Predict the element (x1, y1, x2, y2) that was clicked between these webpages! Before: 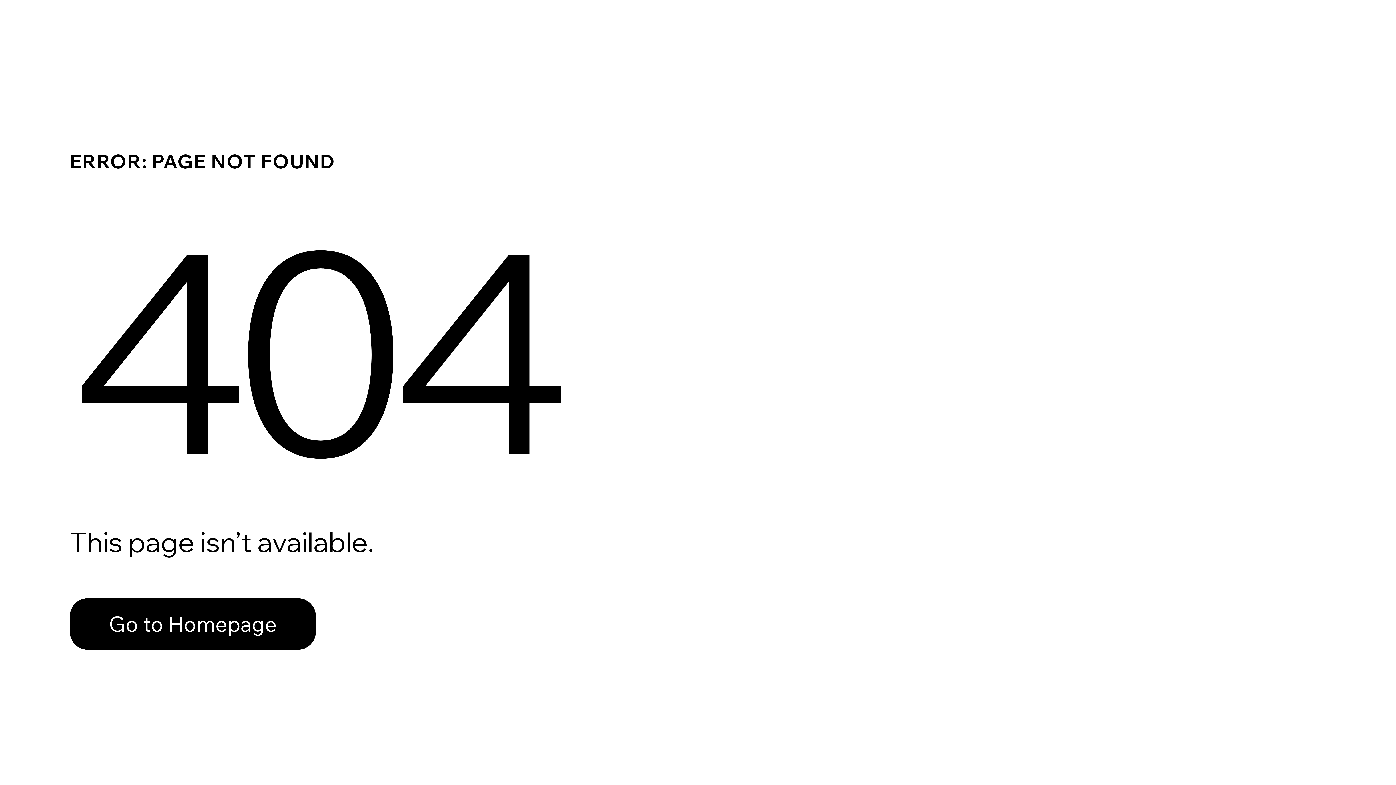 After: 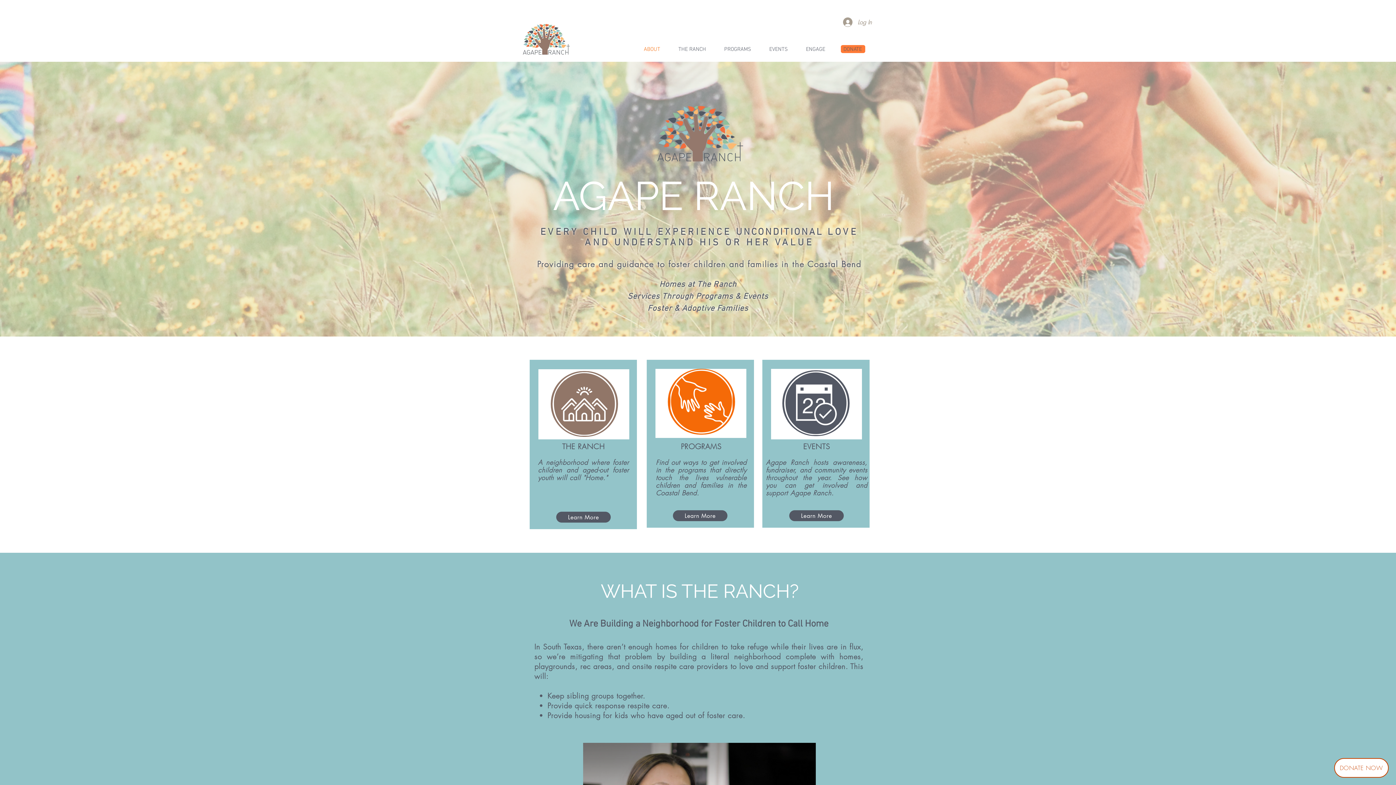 Action: label: Go to Homepage bbox: (69, 582, 768, 659)